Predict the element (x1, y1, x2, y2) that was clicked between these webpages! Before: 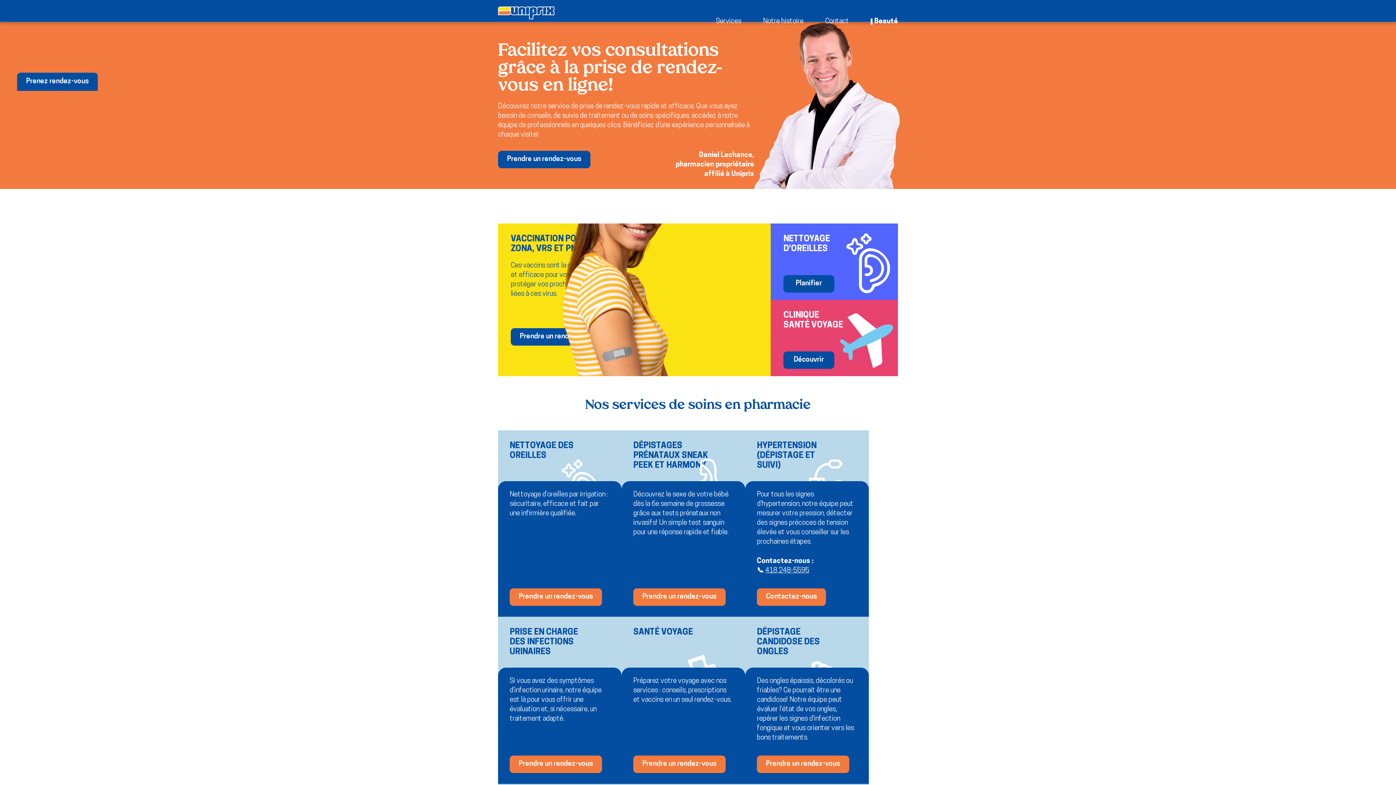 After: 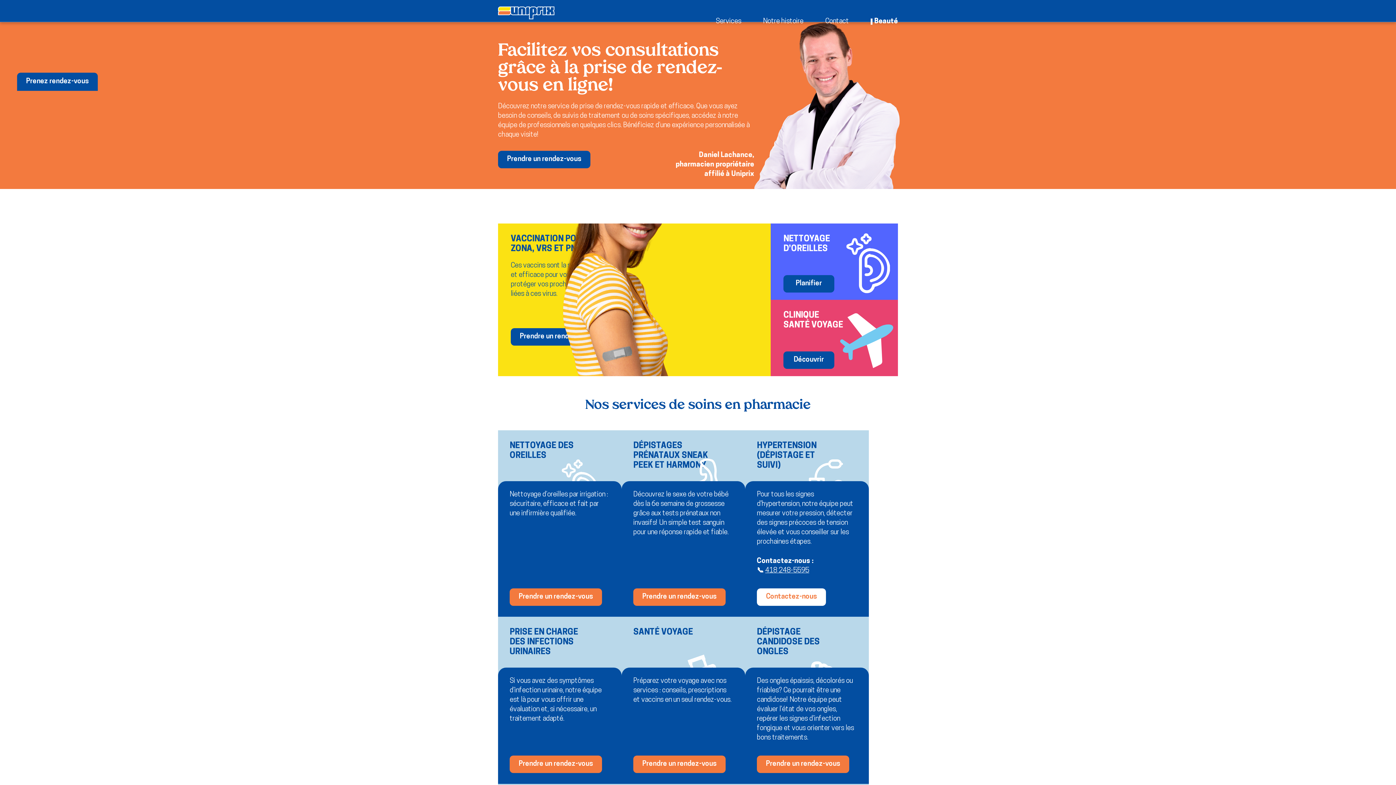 Action: bbox: (757, 588, 826, 606) label: Contactez-nous